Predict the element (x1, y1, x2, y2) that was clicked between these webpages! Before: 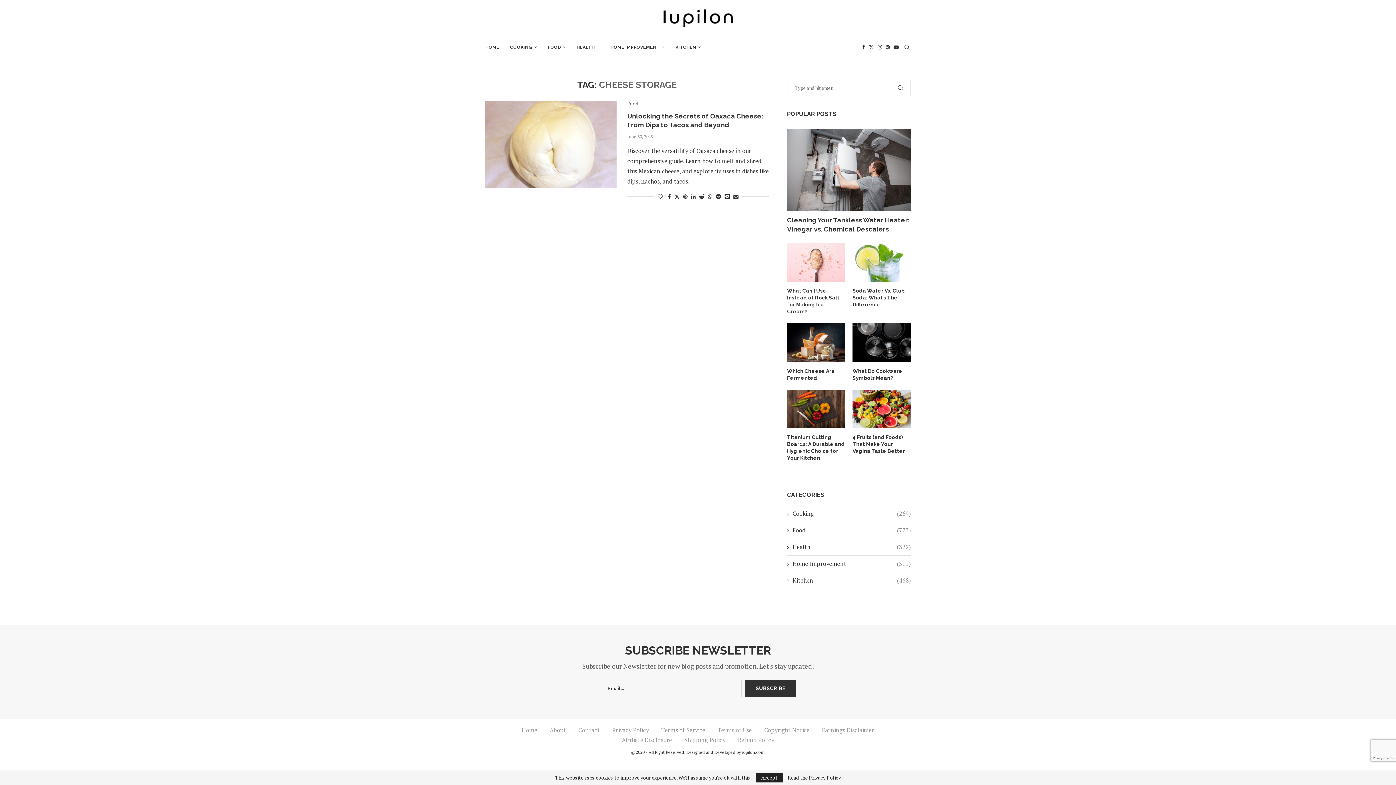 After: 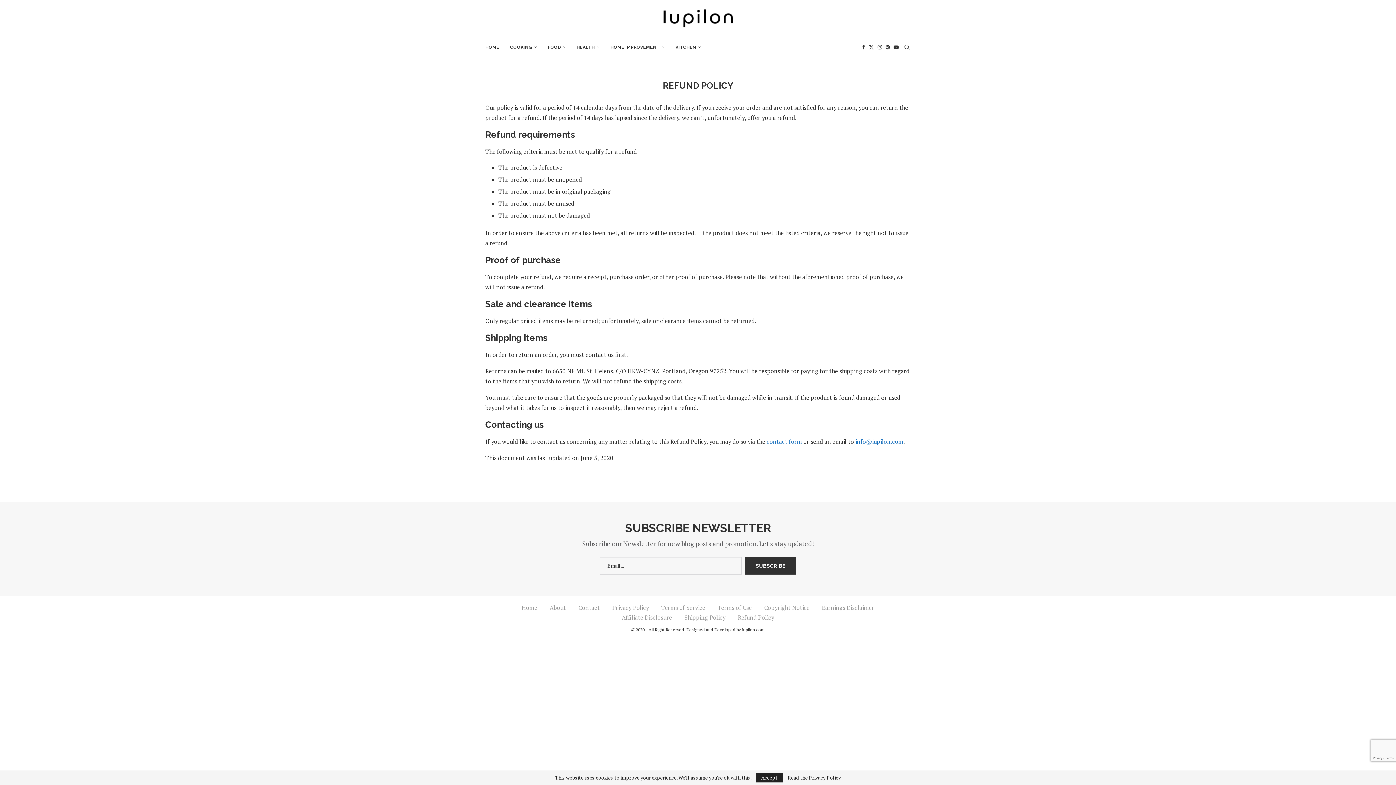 Action: label: Refund Policy bbox: (738, 736, 774, 744)